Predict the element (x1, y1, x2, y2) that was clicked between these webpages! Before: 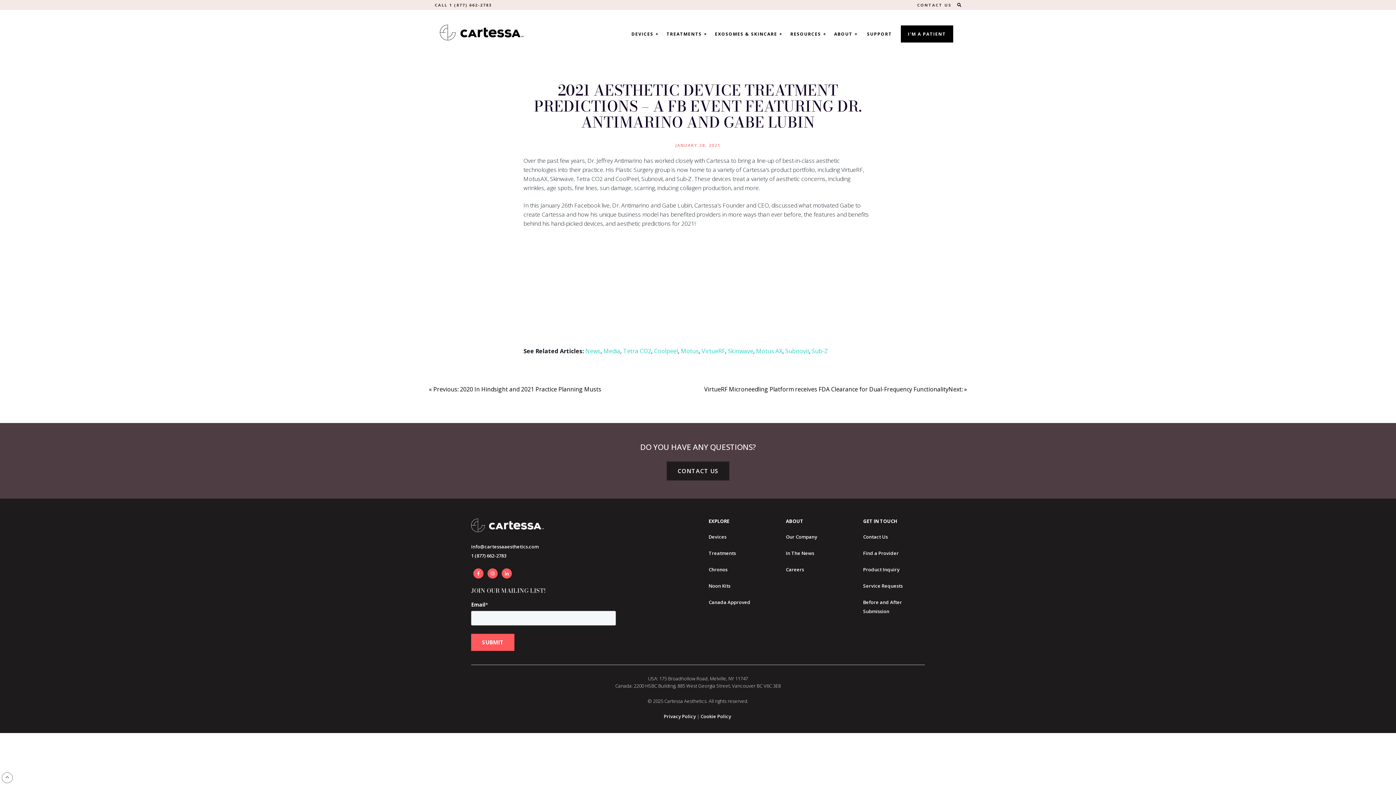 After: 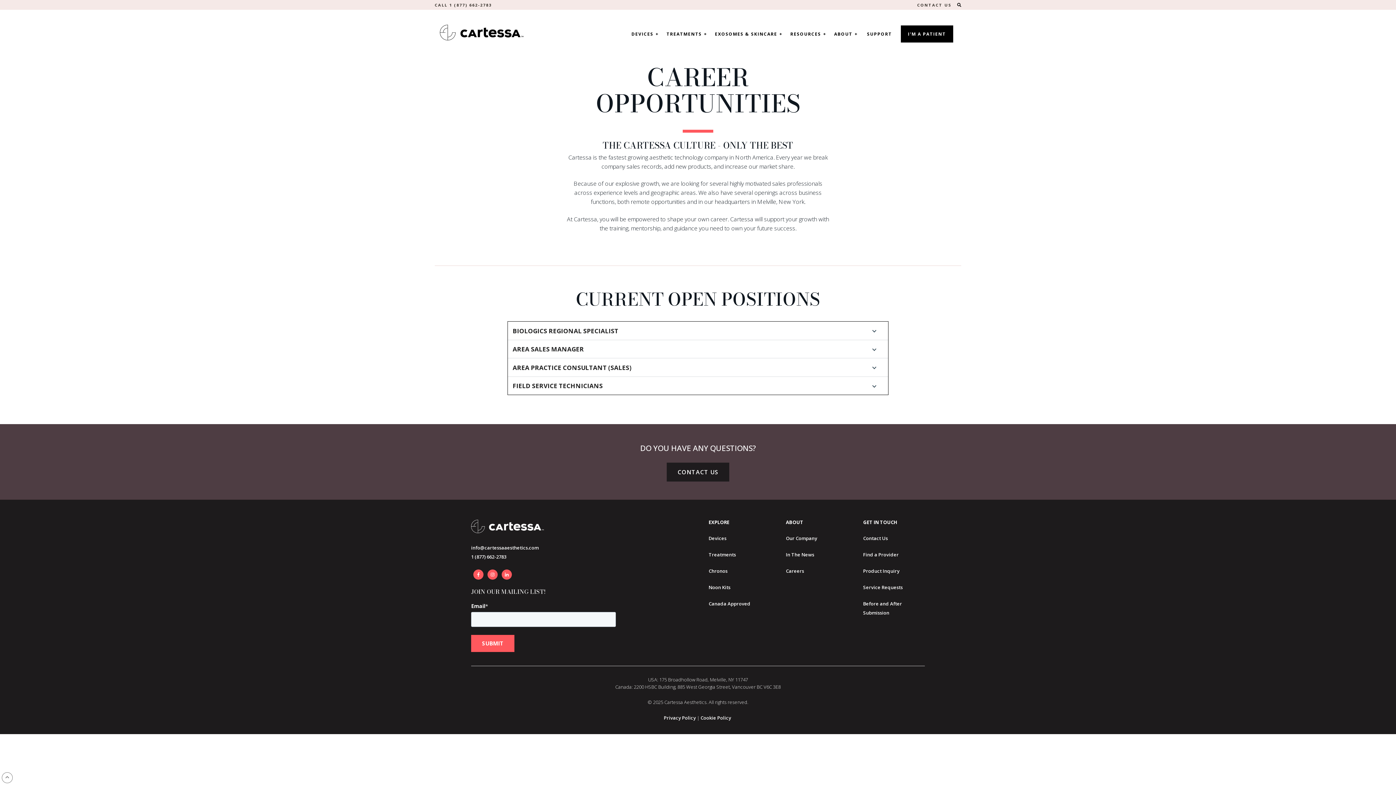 Action: label: Careers bbox: (786, 566, 804, 573)